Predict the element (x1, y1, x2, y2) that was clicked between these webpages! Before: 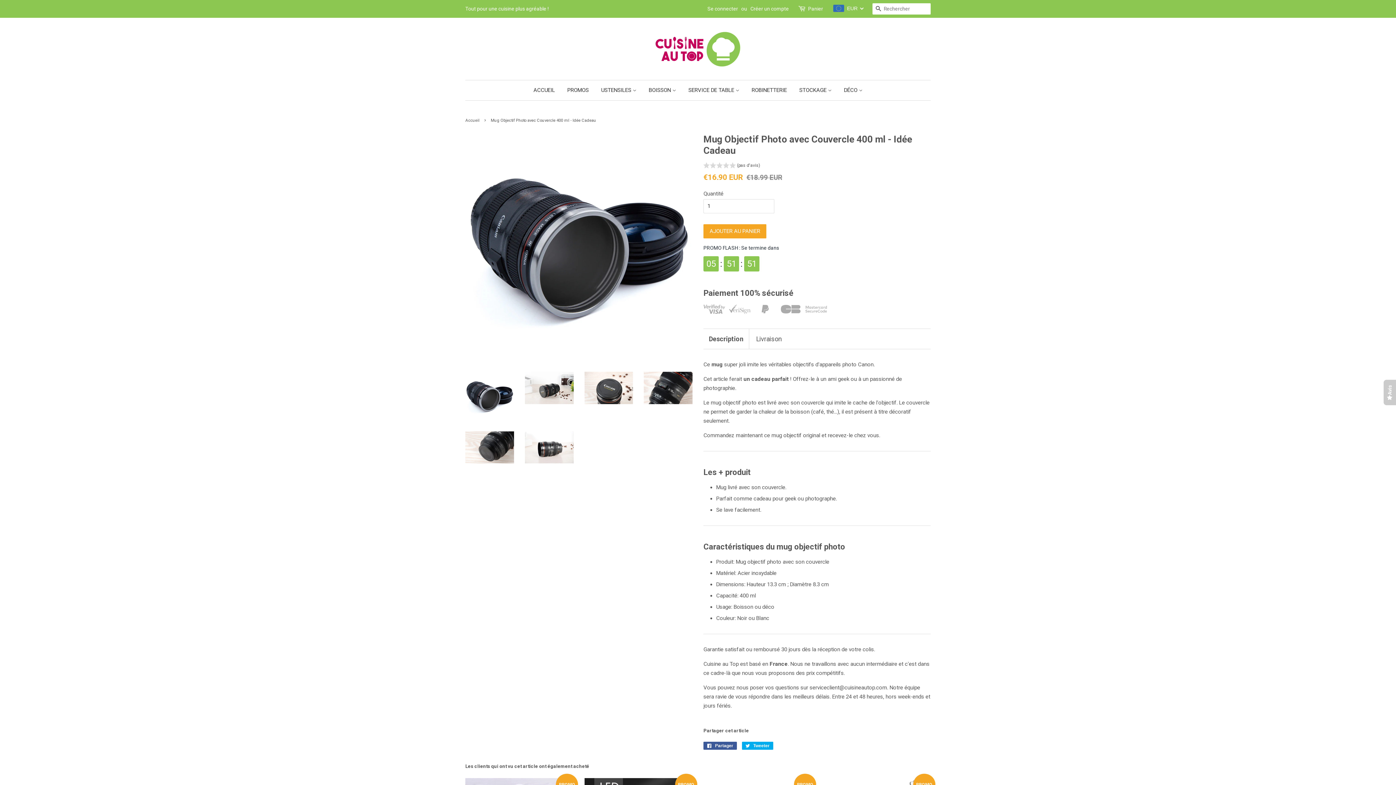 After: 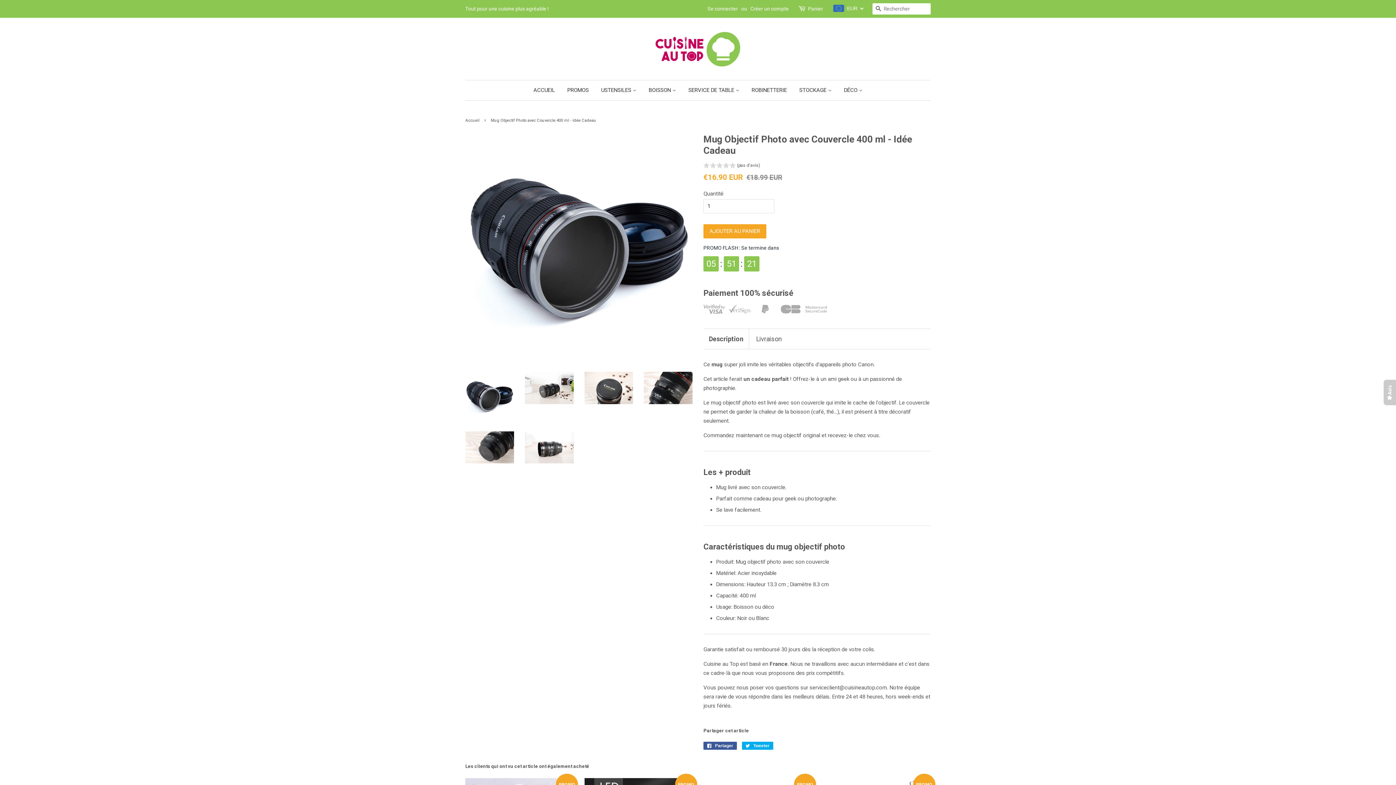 Action: bbox: (709, 301, 743, 310) label: Description